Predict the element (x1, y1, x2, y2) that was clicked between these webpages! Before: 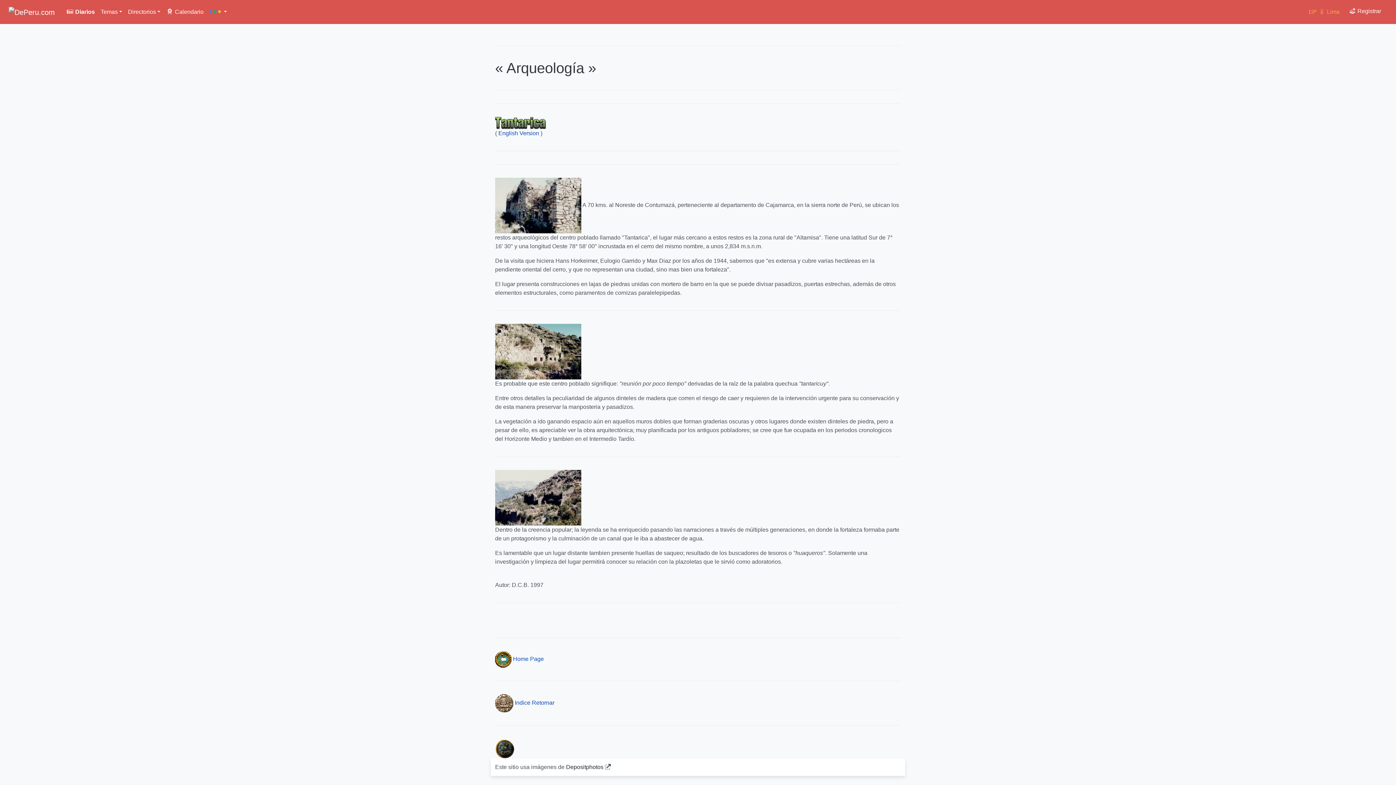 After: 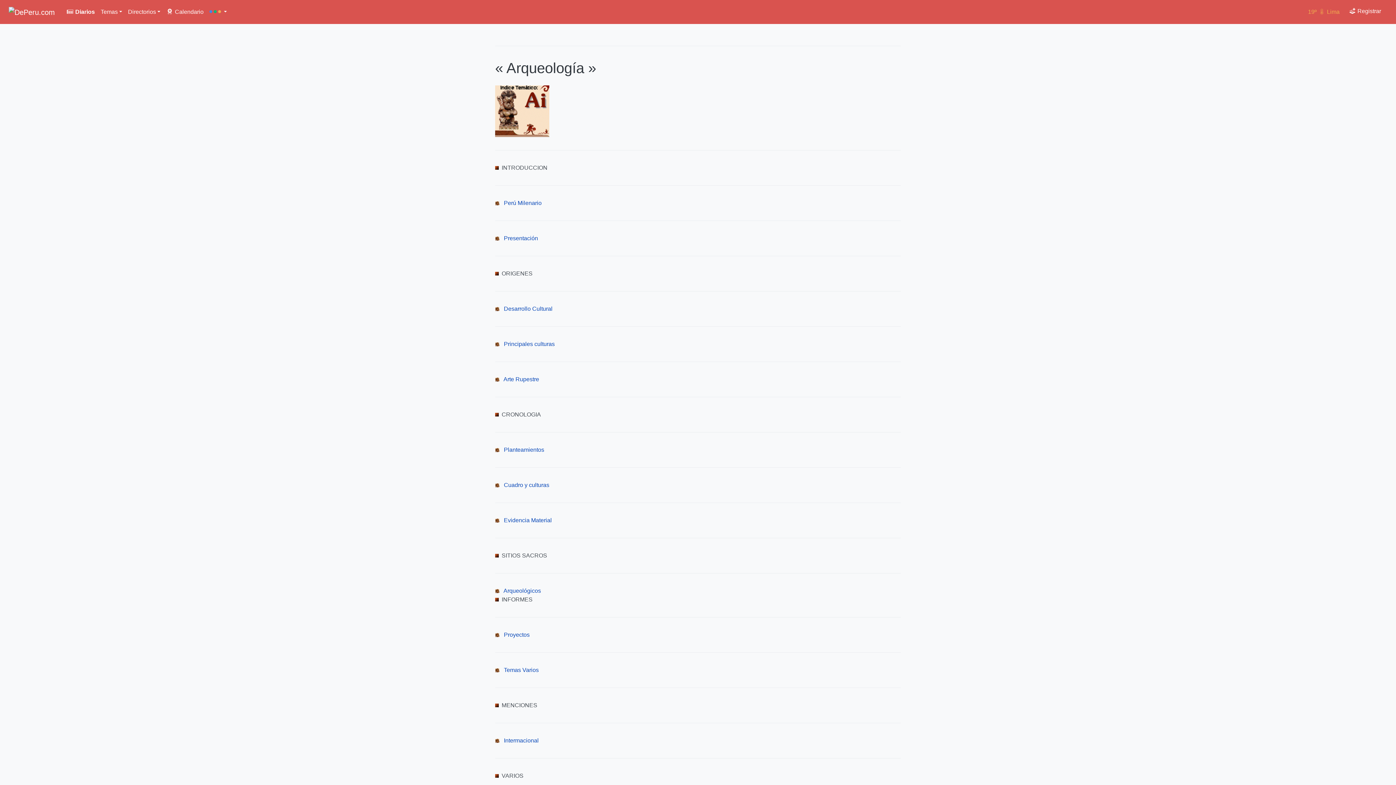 Action: bbox: (513, 656, 544, 662) label: Home Page